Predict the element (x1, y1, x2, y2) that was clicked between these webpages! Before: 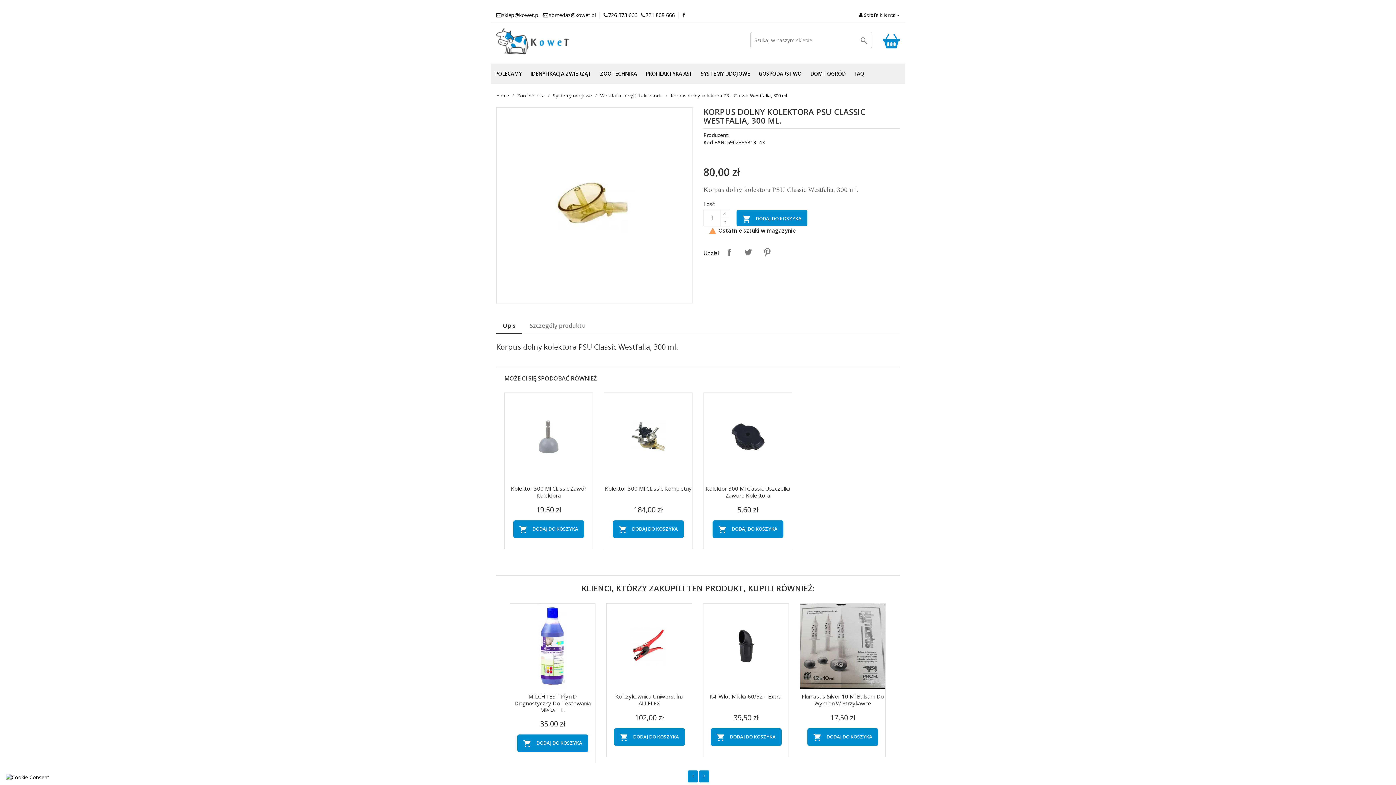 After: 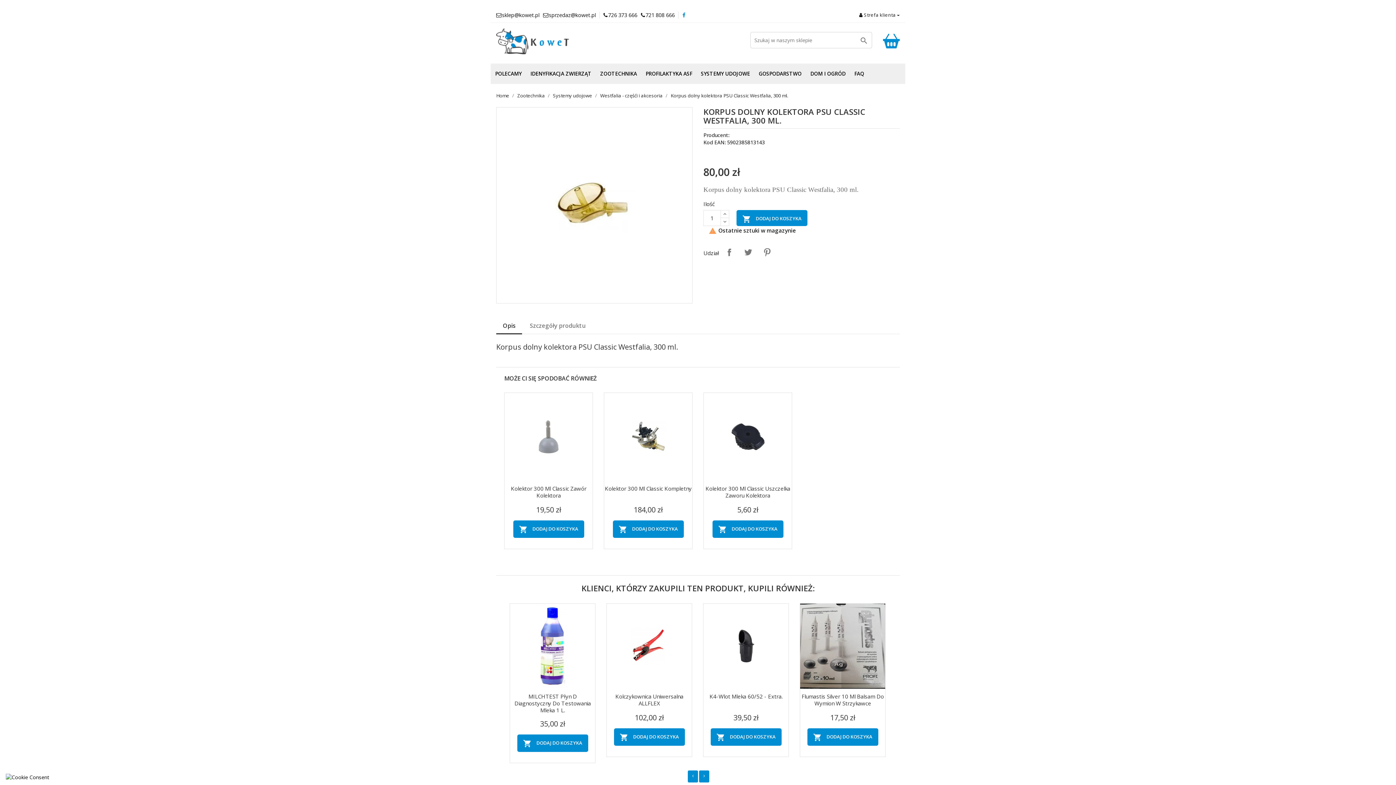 Action: bbox: (682, 11, 686, 18)